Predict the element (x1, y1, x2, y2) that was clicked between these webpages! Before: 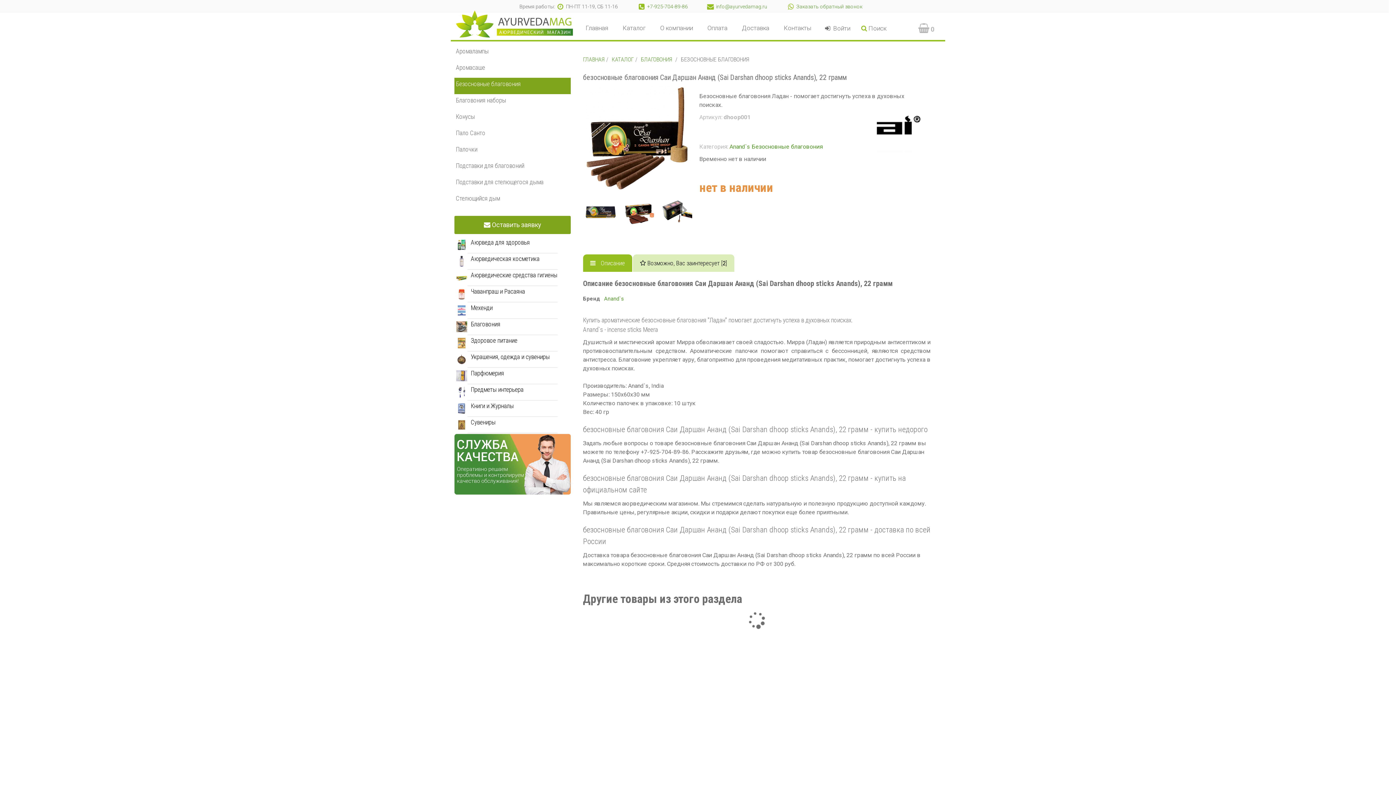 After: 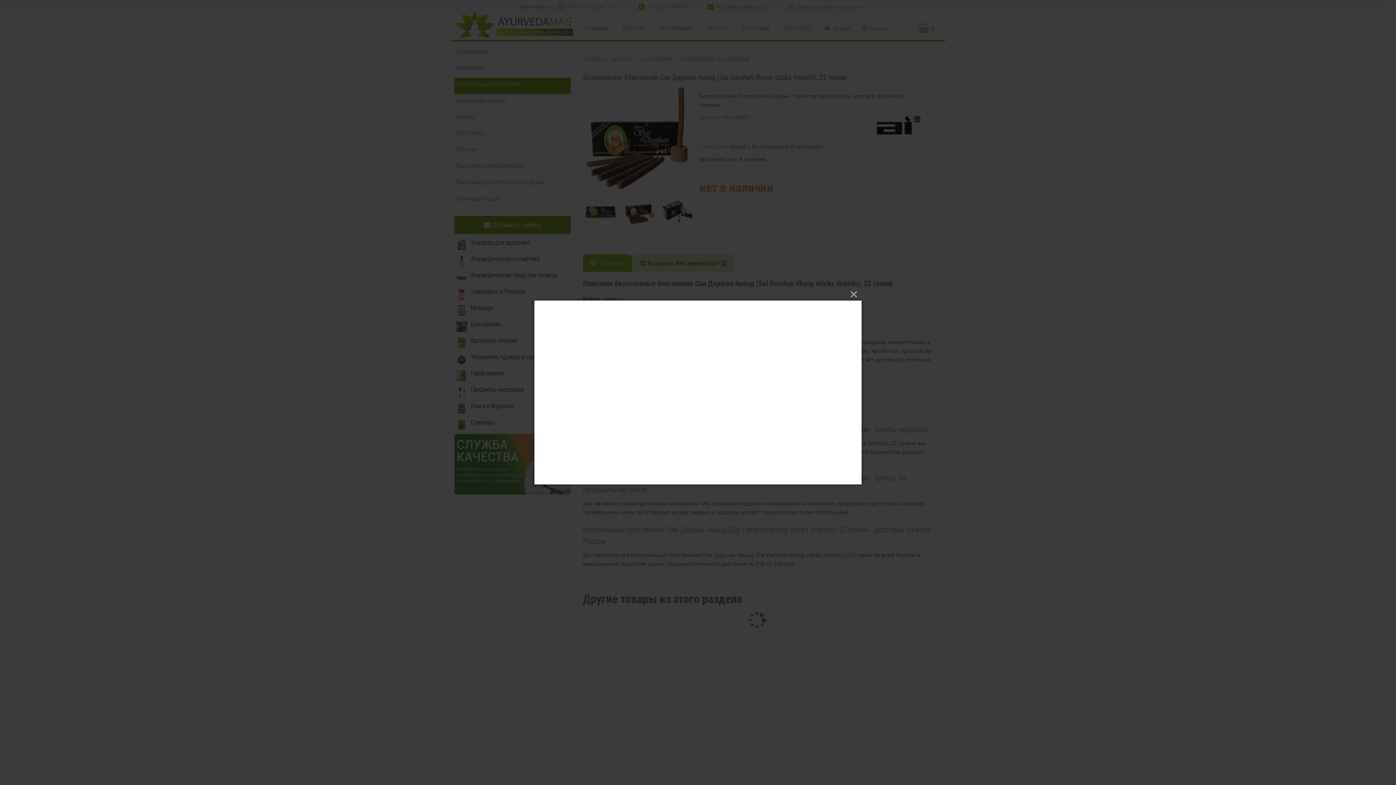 Action: label:  Оставить заявку bbox: (454, 216, 570, 234)